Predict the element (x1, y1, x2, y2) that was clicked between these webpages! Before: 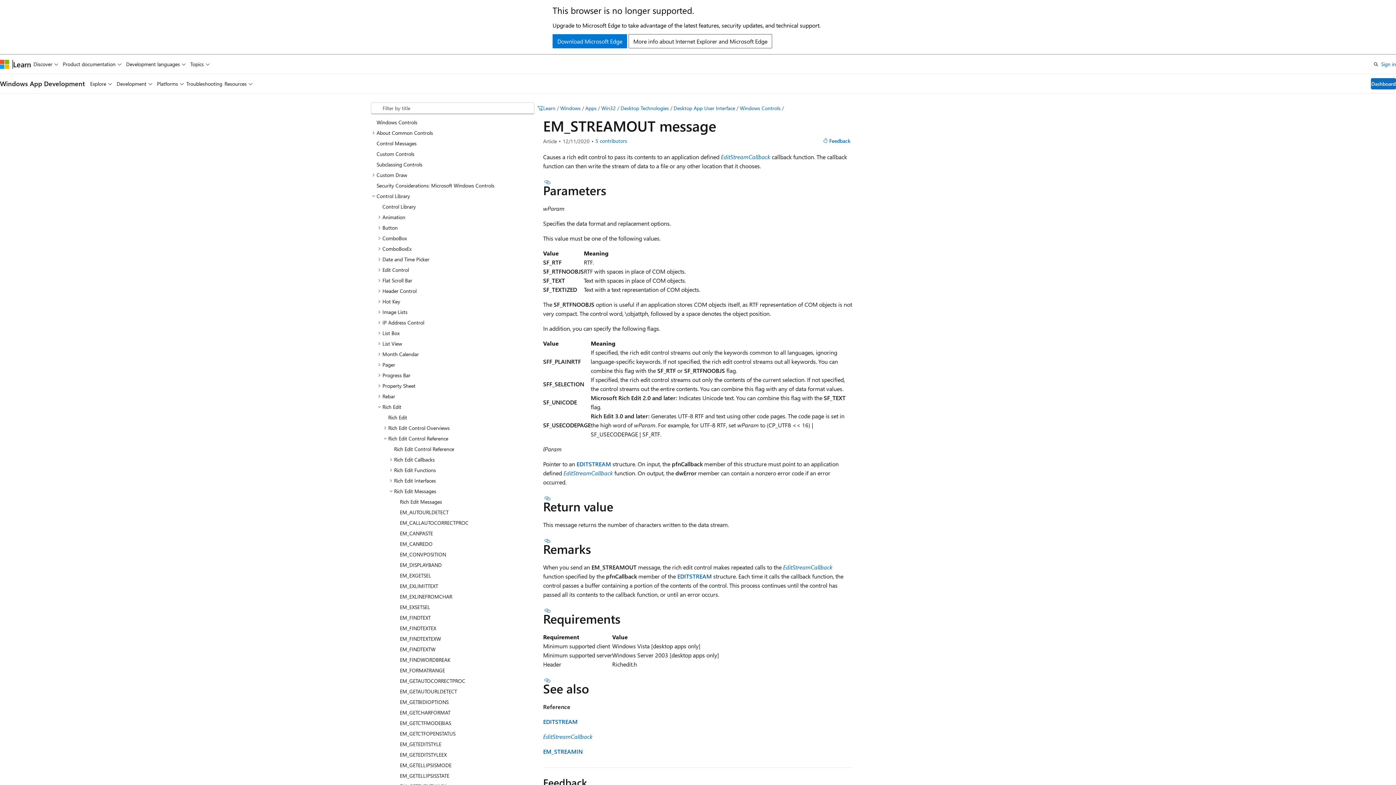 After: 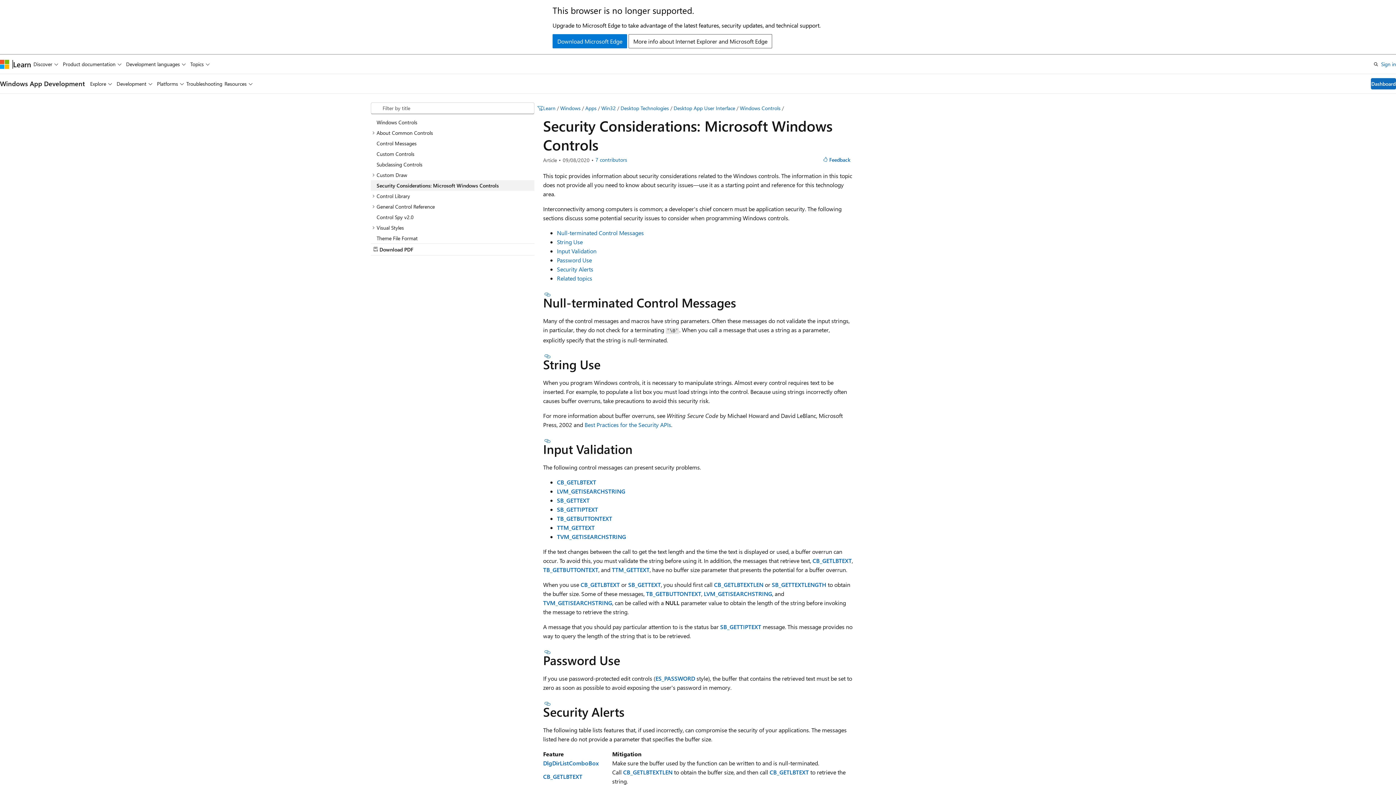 Action: bbox: (370, 180, 534, 190) label: Security Considerations: Microsoft Windows Controls